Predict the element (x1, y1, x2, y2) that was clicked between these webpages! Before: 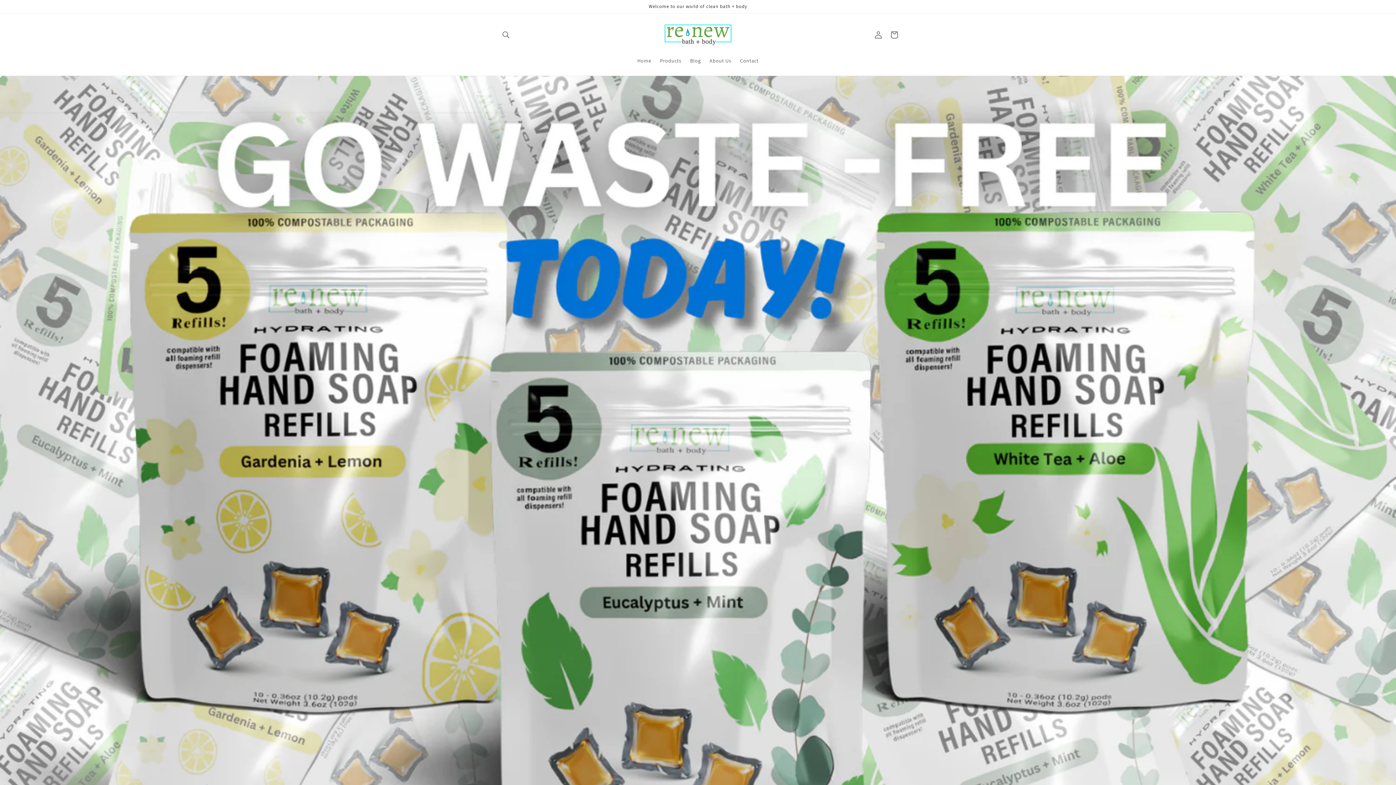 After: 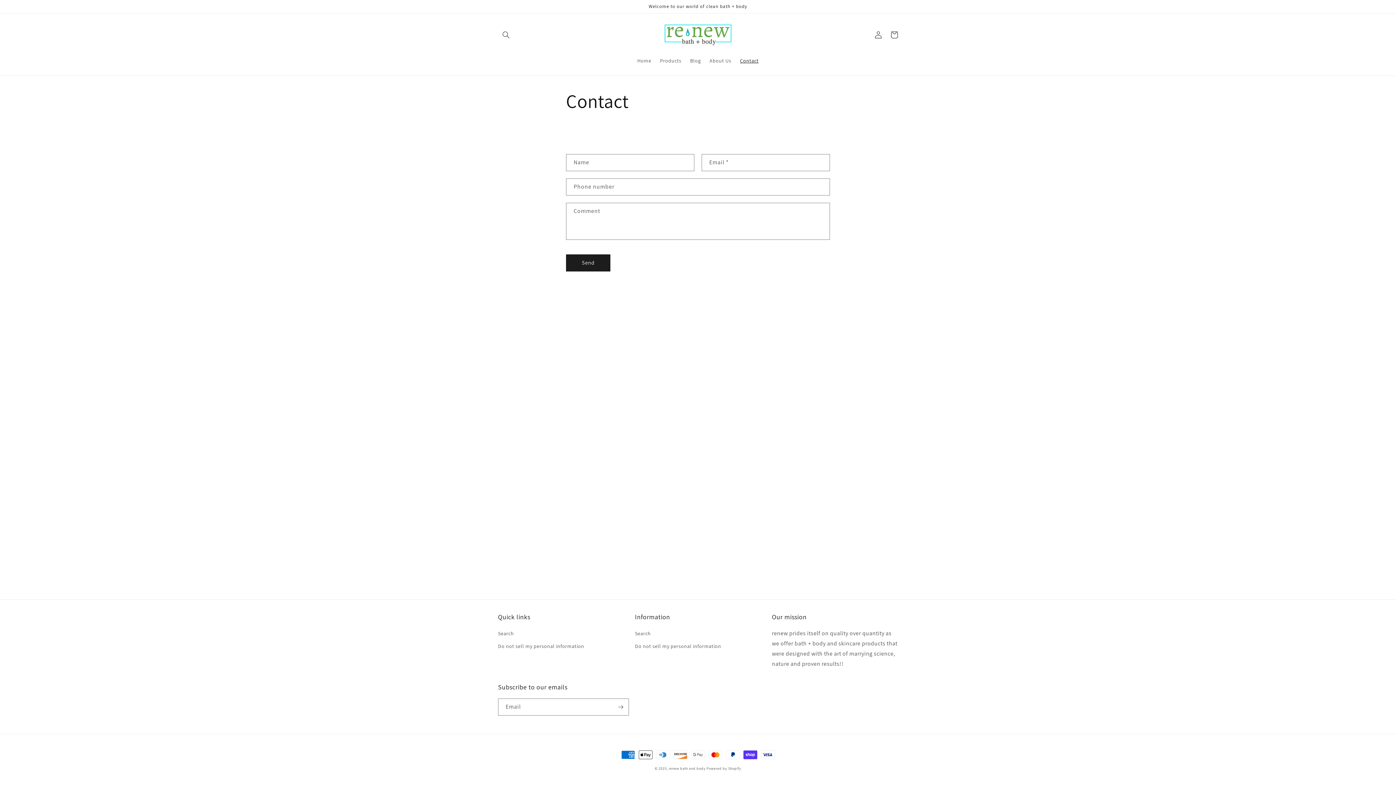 Action: label: Contact bbox: (735, 53, 763, 68)